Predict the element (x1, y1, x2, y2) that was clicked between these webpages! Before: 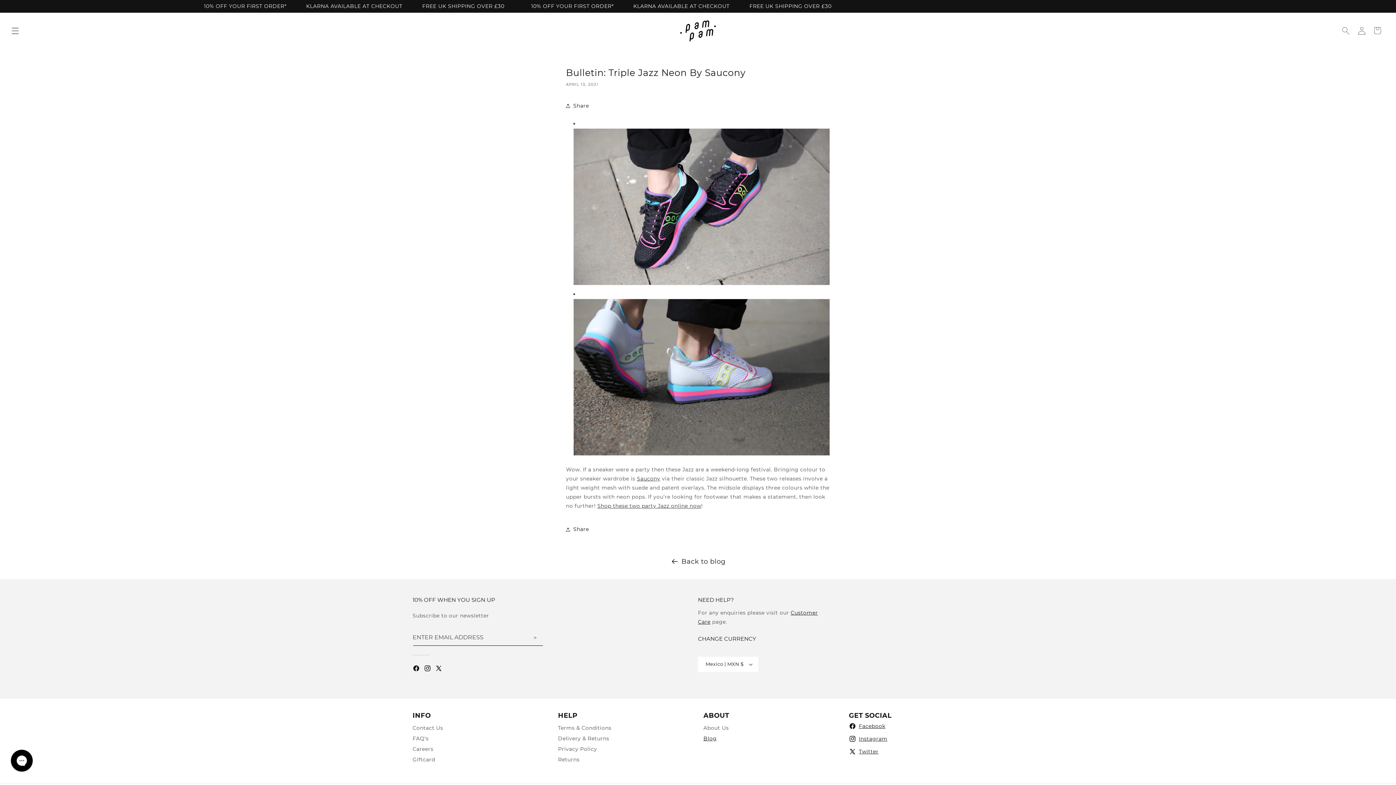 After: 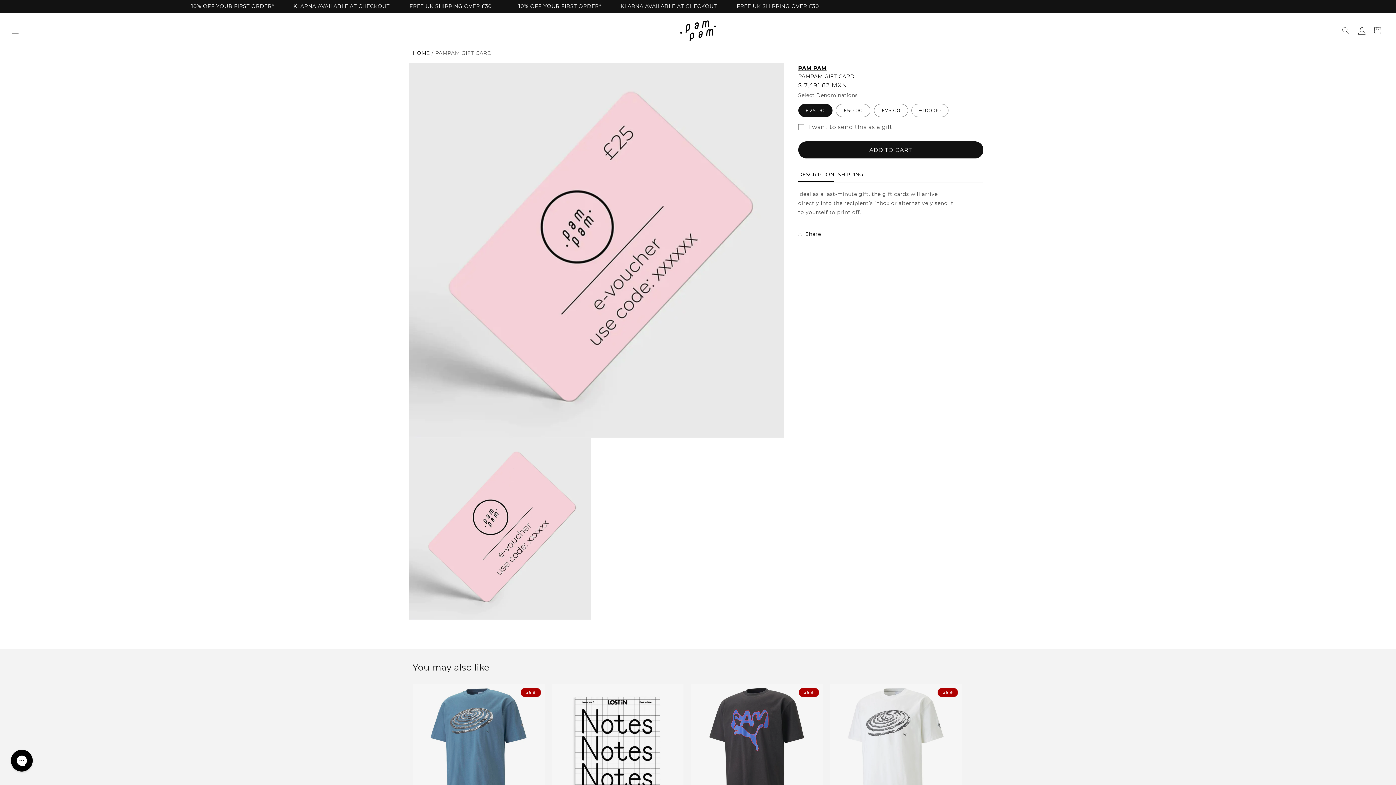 Action: bbox: (412, 754, 435, 765) label: Giftcard